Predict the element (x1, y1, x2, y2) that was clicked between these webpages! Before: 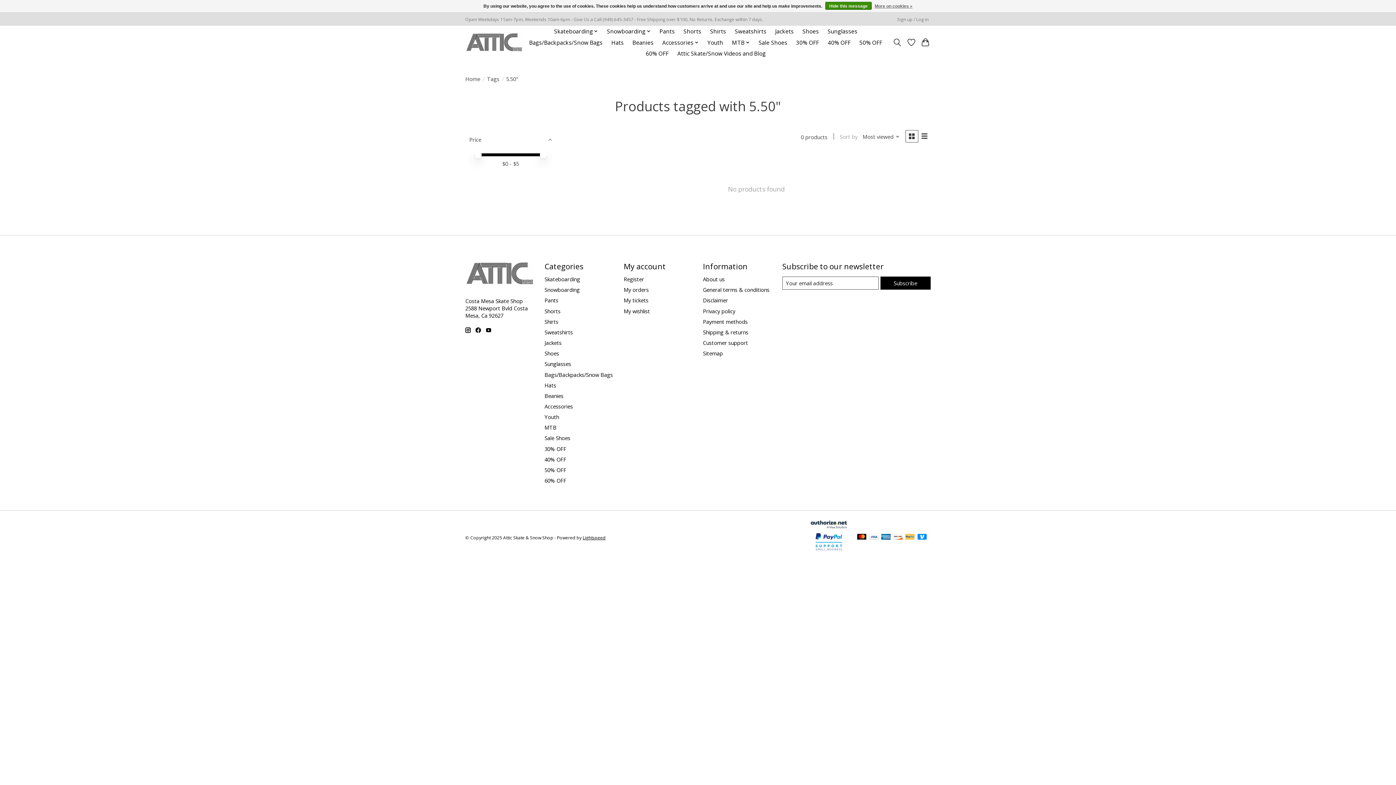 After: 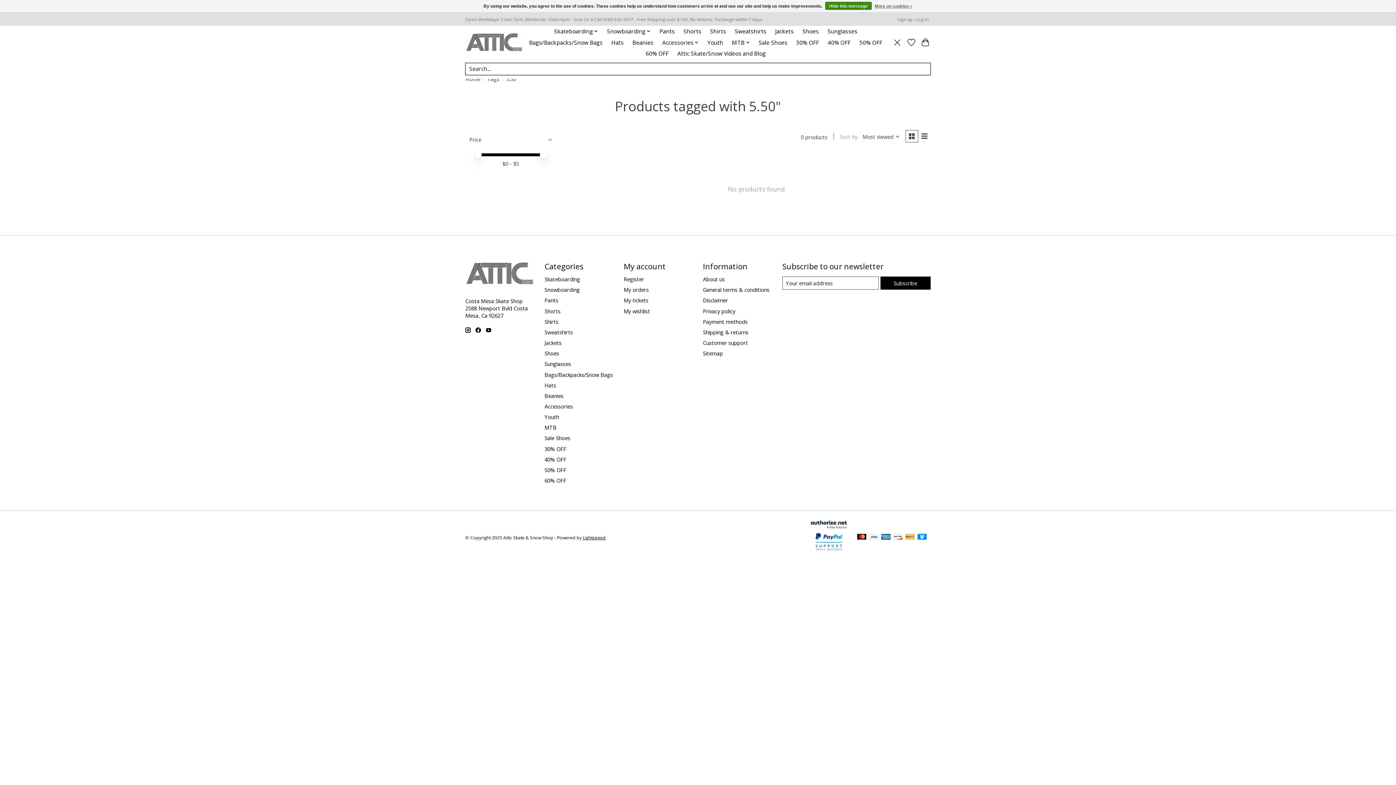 Action: label: Toggle icon bbox: (892, 35, 902, 49)